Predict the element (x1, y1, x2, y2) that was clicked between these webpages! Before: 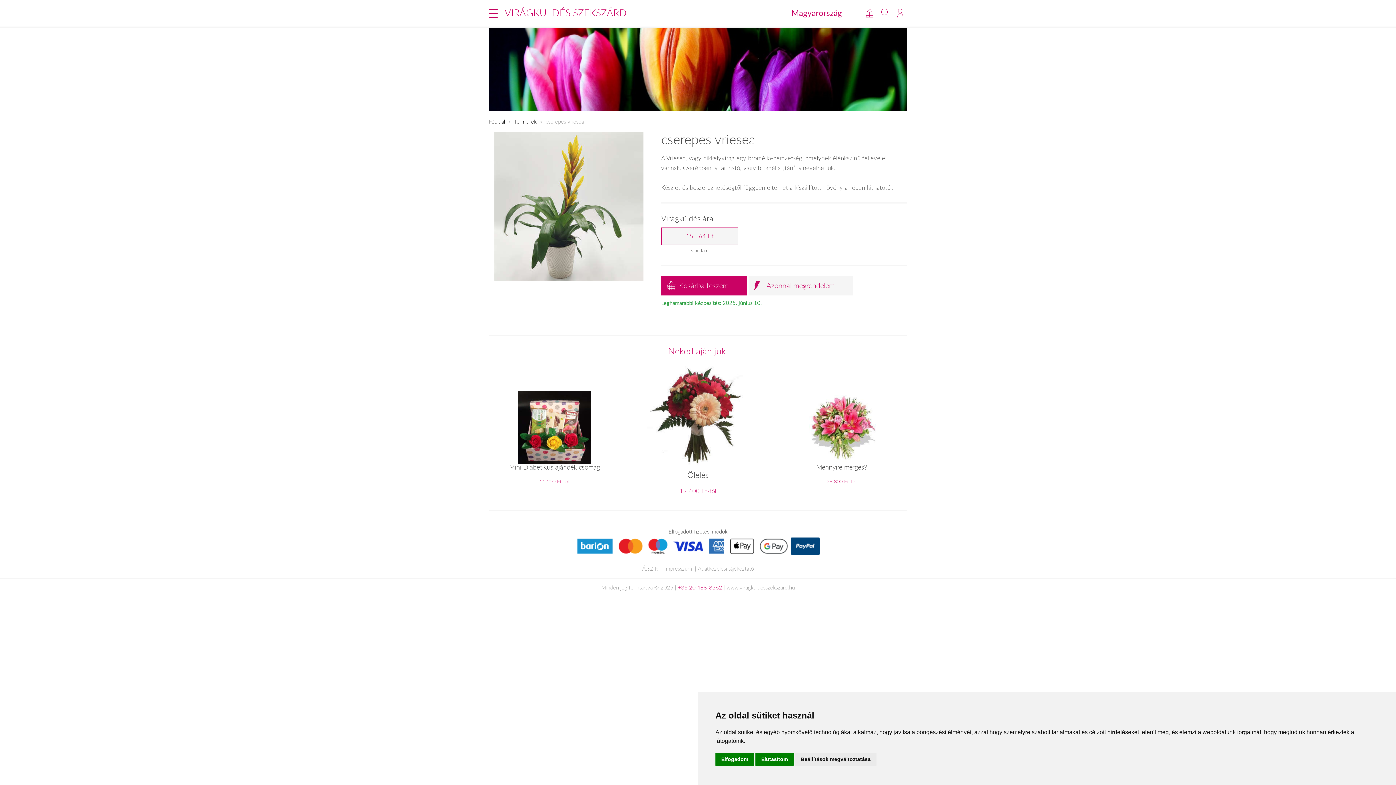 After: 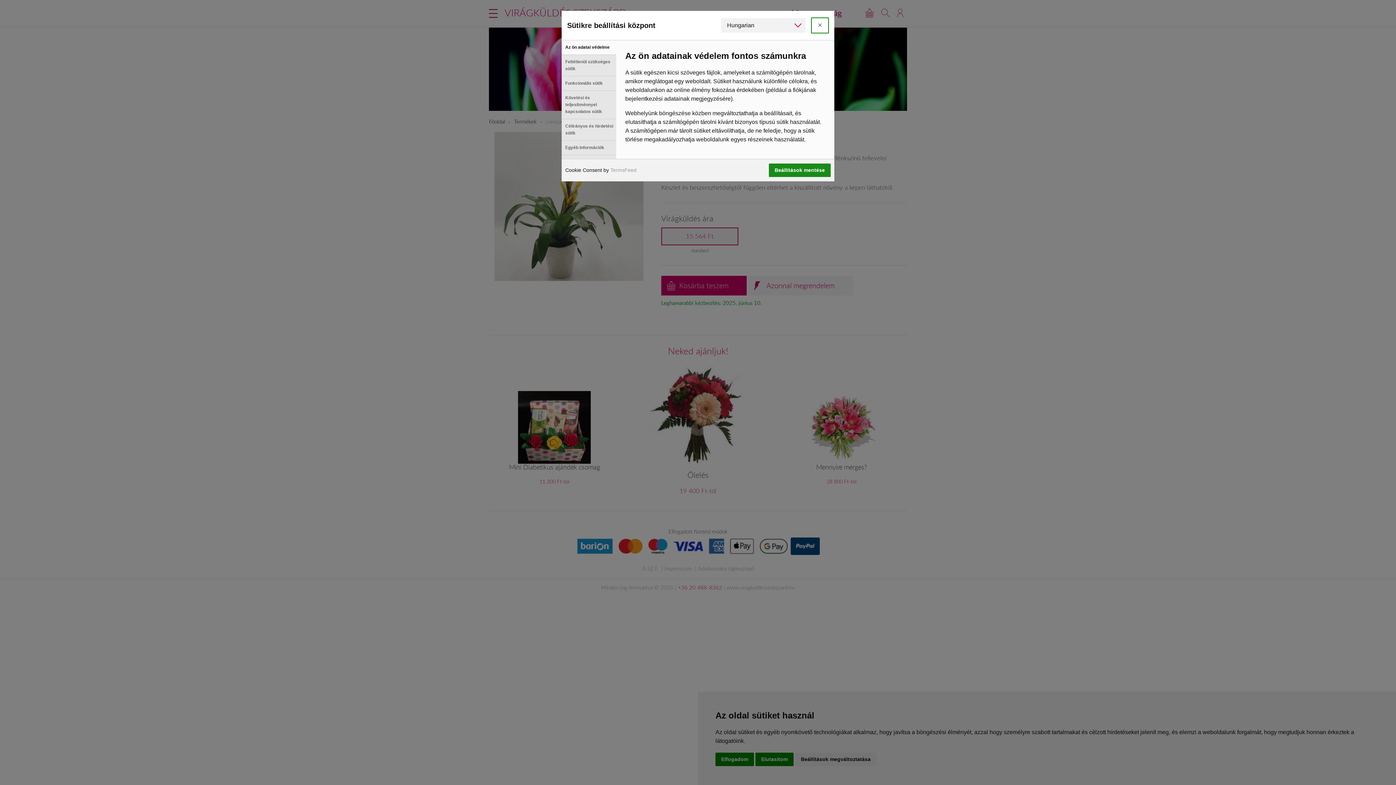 Action: label: Beállítások megváltoztatása bbox: (795, 753, 876, 766)